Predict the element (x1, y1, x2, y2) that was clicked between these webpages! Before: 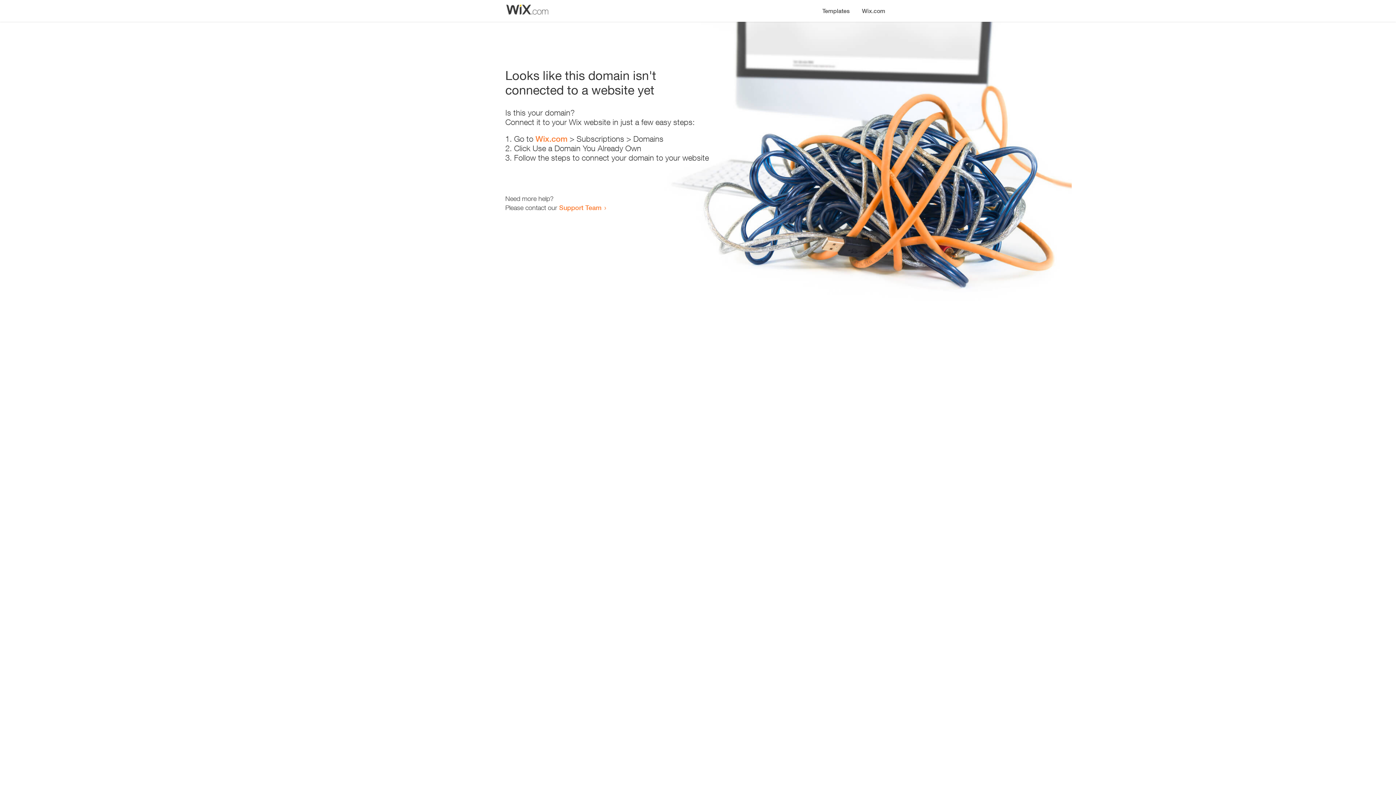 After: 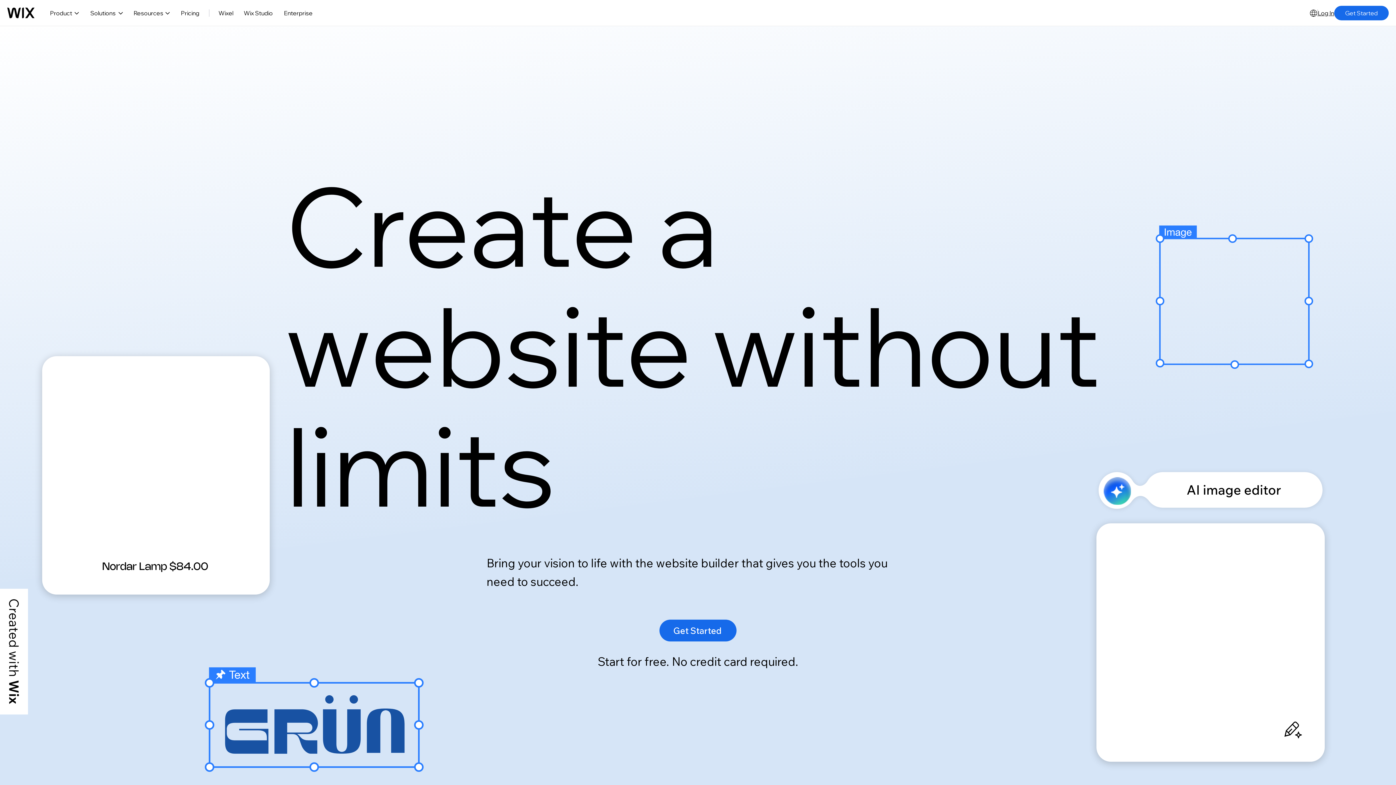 Action: bbox: (856, 0, 890, 14) label: Wix.com